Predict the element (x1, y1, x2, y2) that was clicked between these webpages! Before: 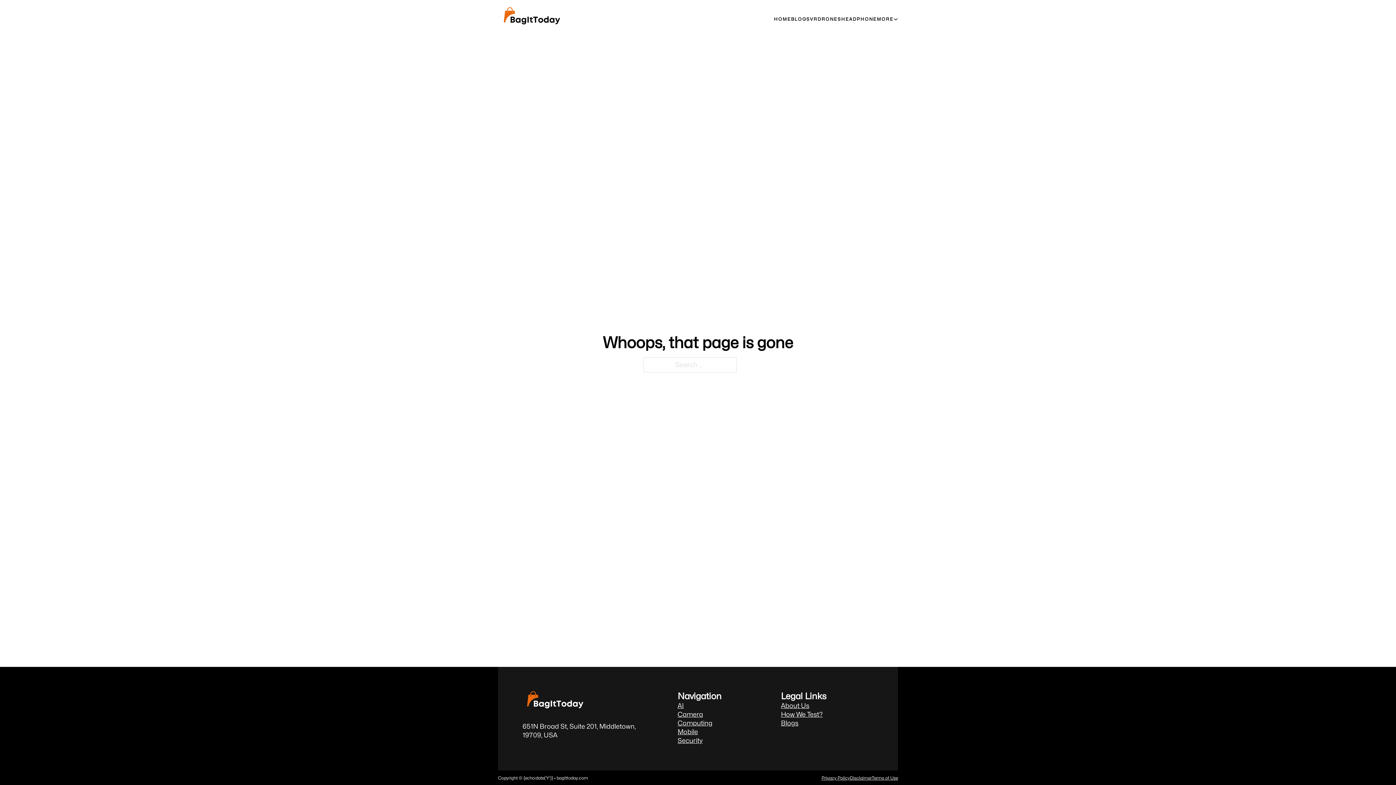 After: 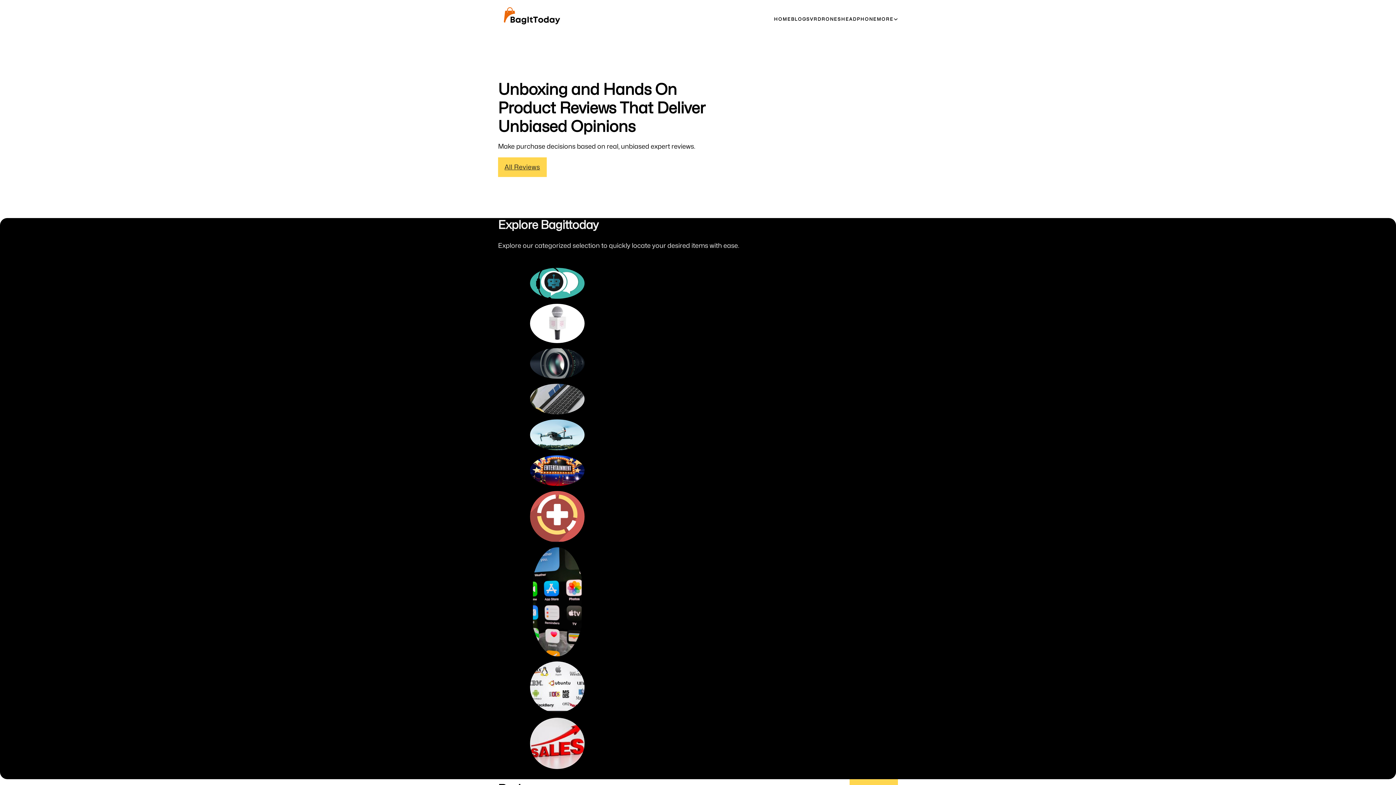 Action: bbox: (522, 691, 588, 715)